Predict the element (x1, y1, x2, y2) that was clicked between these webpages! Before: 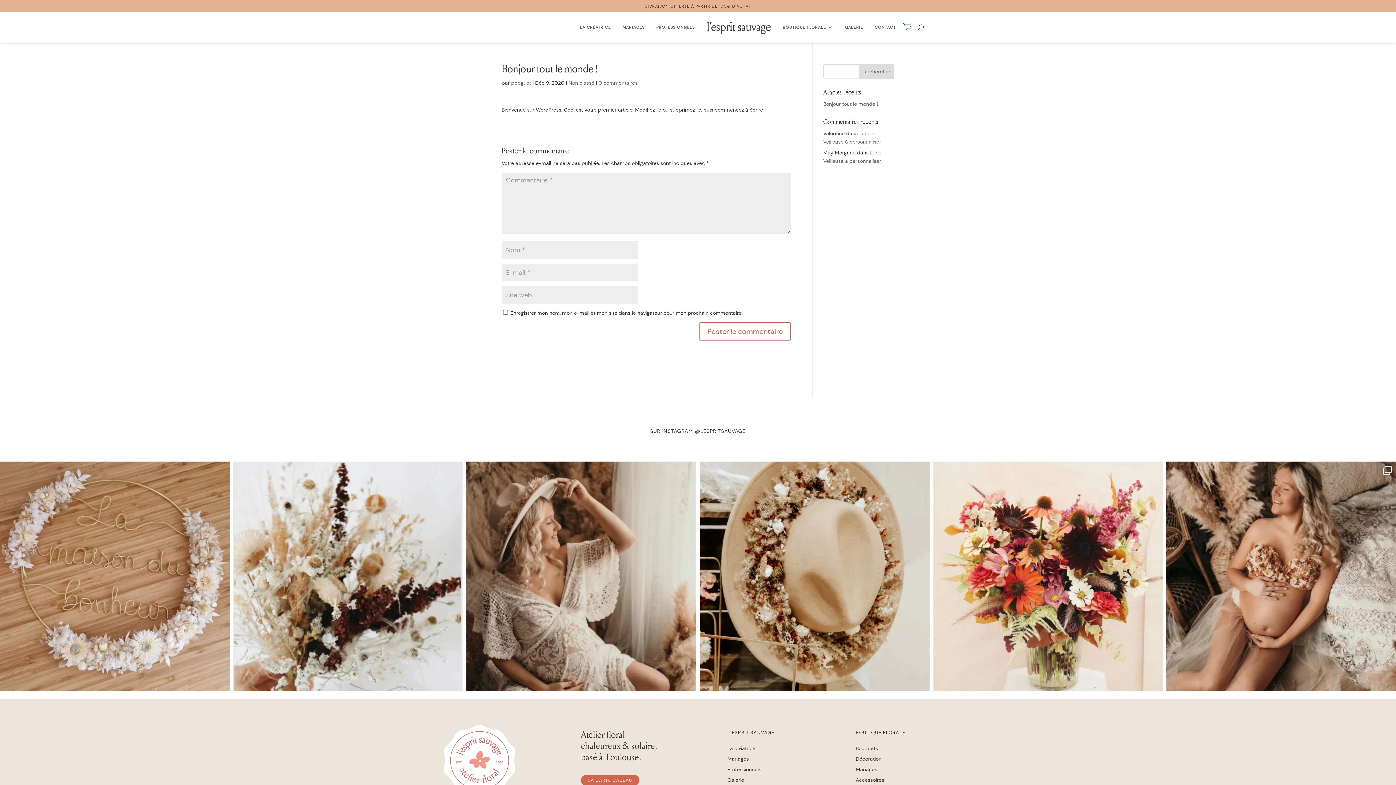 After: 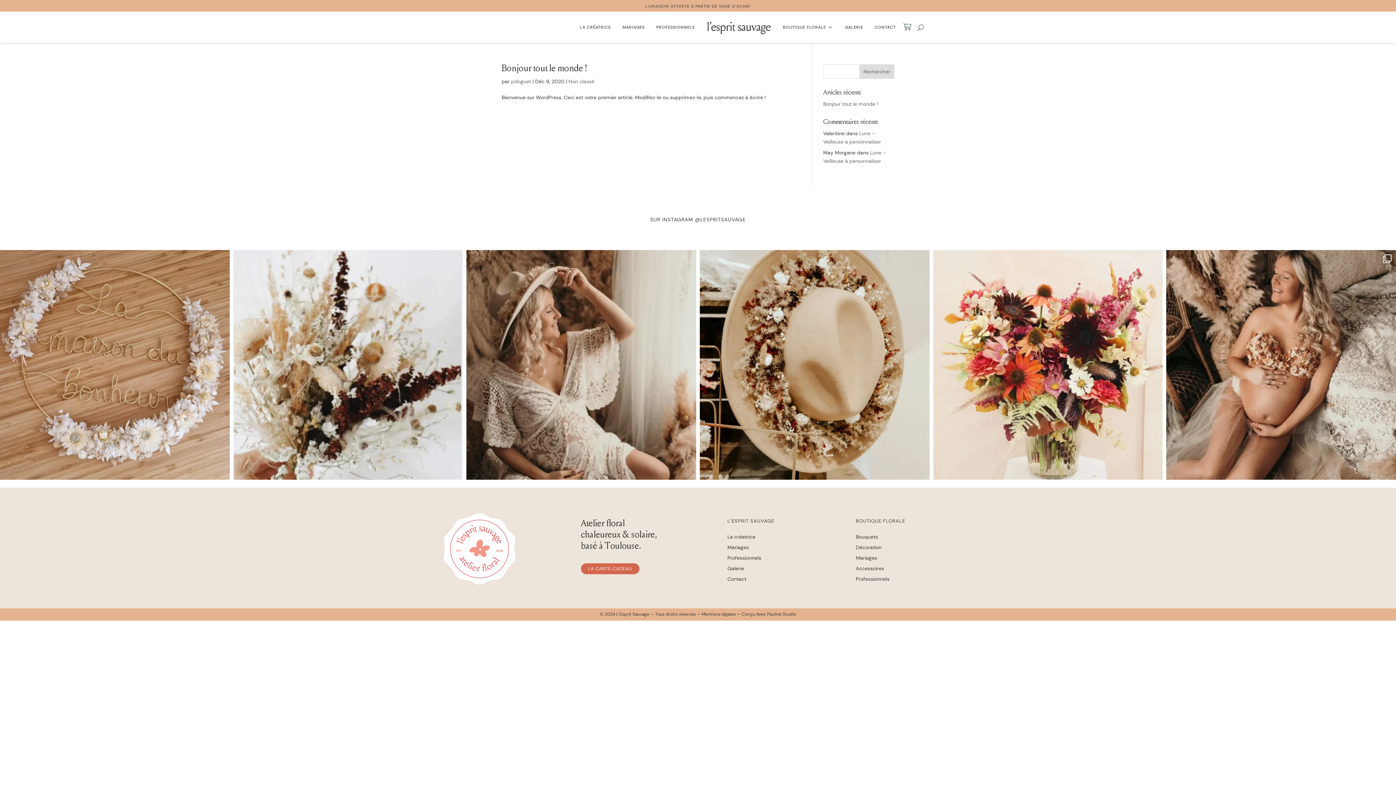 Action: bbox: (568, 79, 594, 86) label: Non classé